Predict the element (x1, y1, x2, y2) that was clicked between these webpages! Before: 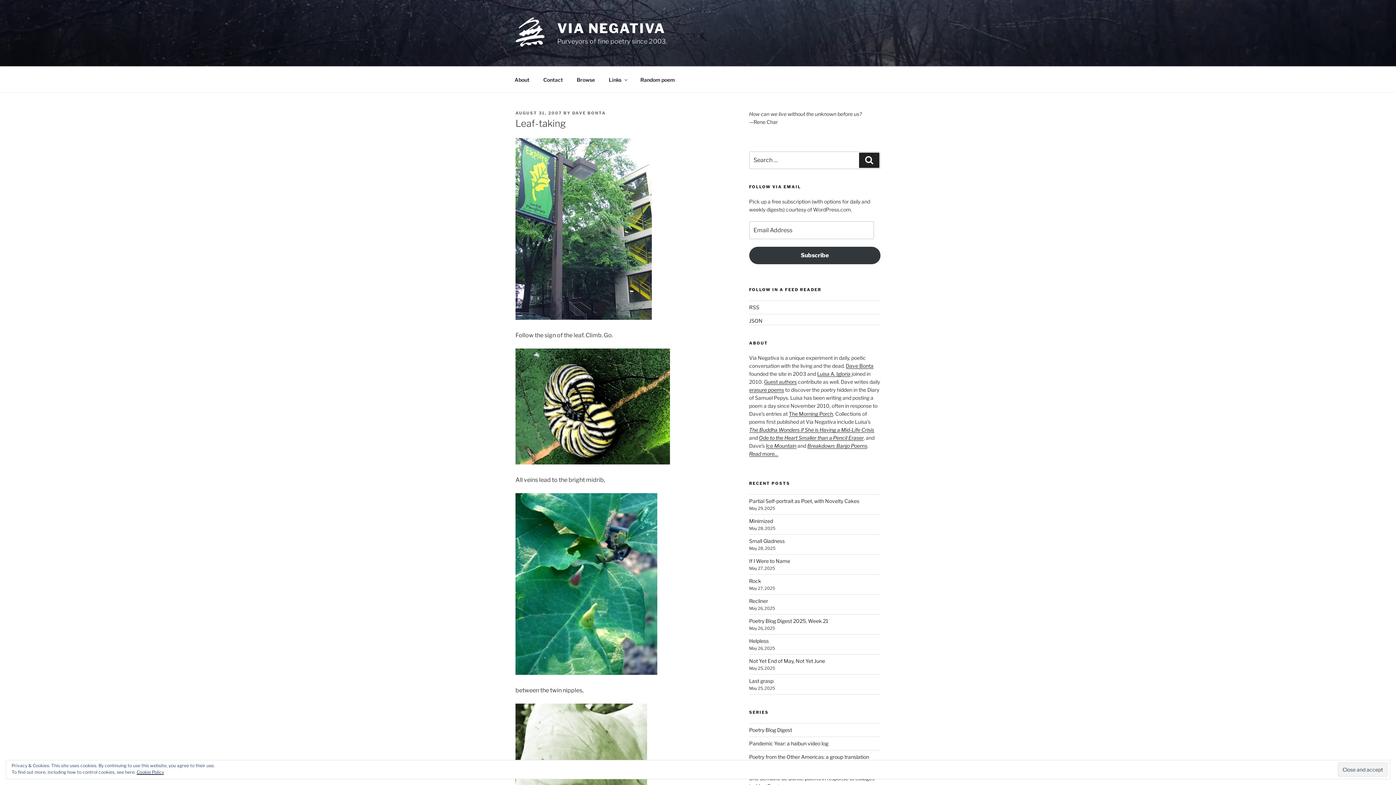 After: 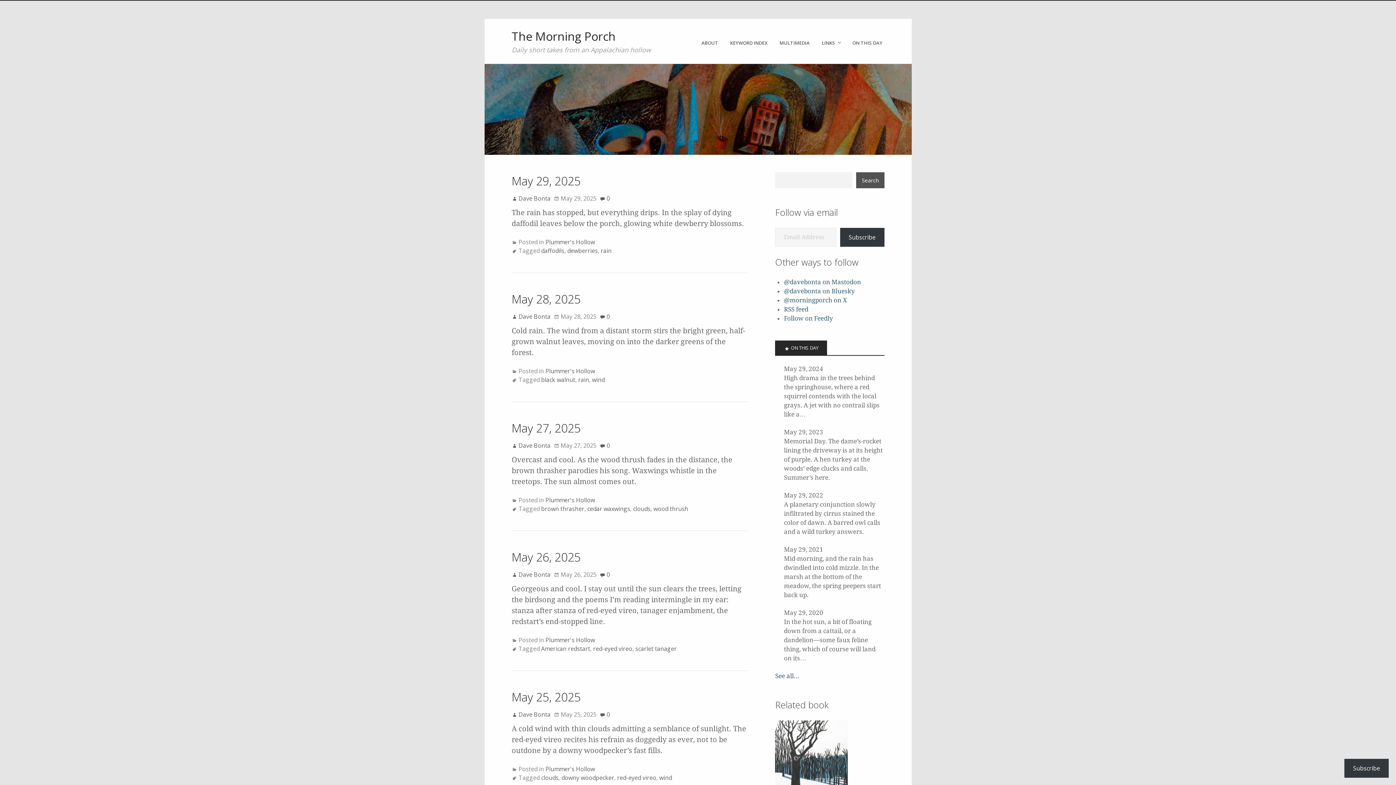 Action: bbox: (788, 410, 833, 417) label: The Morning Porch